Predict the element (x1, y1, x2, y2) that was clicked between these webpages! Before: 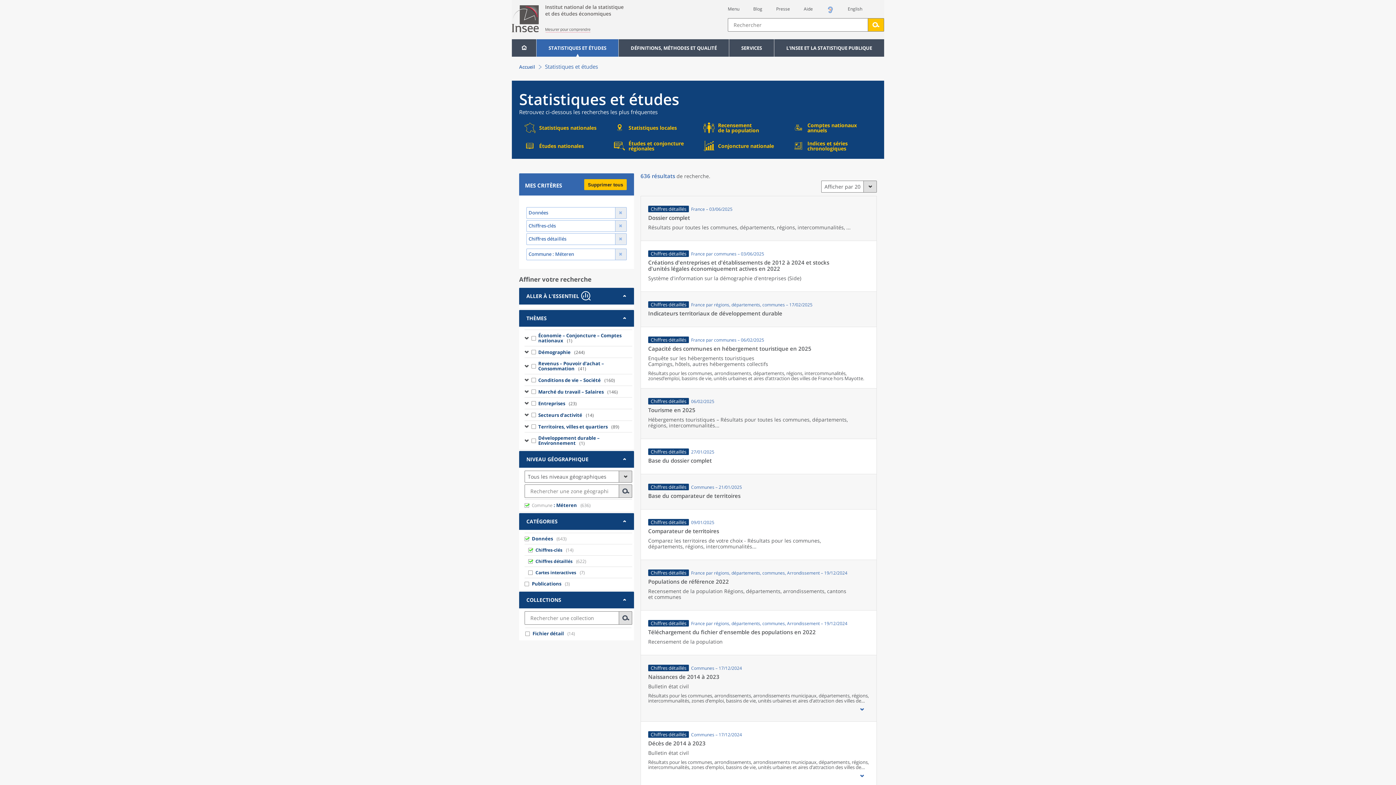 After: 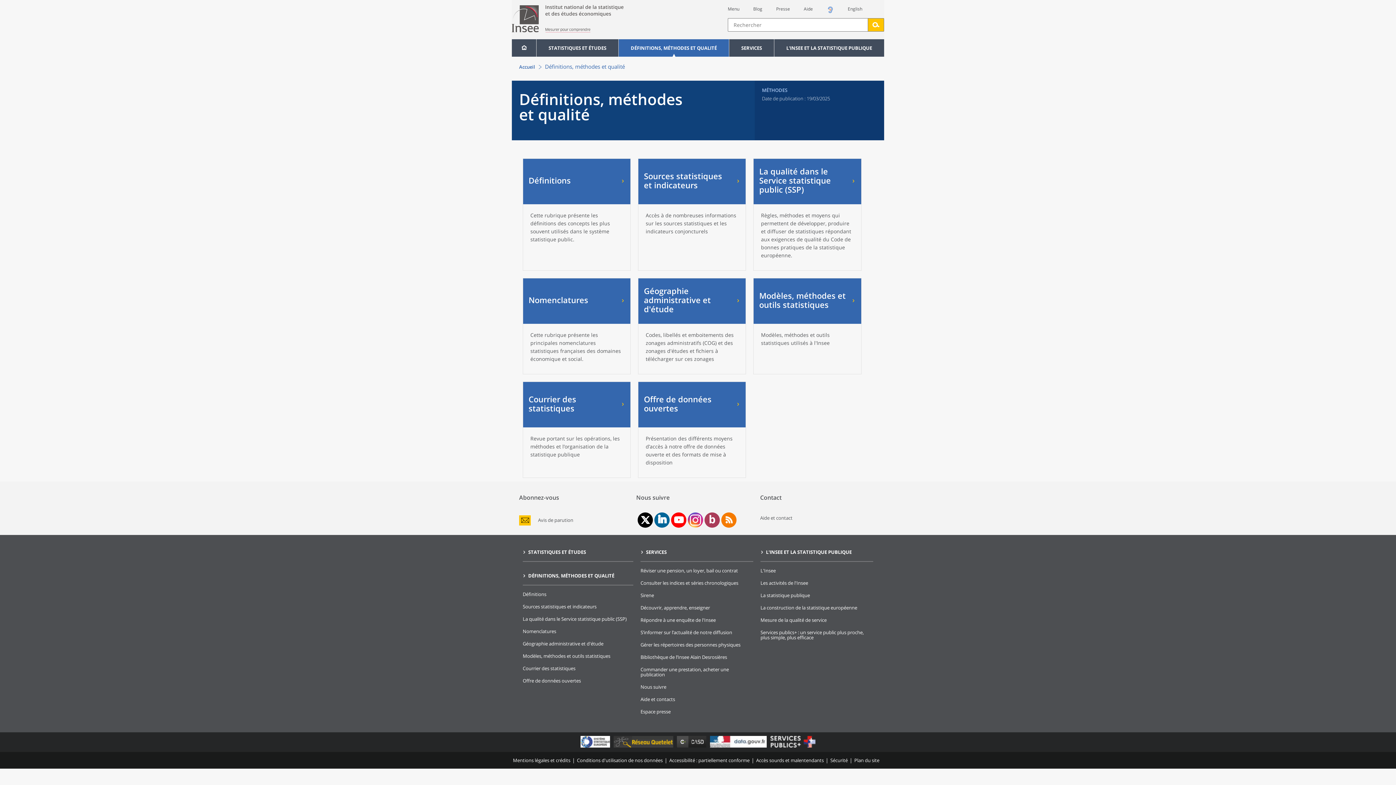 Action: label: DÉFINITIONS, MÉTHODES ET QUALITÉ bbox: (618, 39, 729, 56)